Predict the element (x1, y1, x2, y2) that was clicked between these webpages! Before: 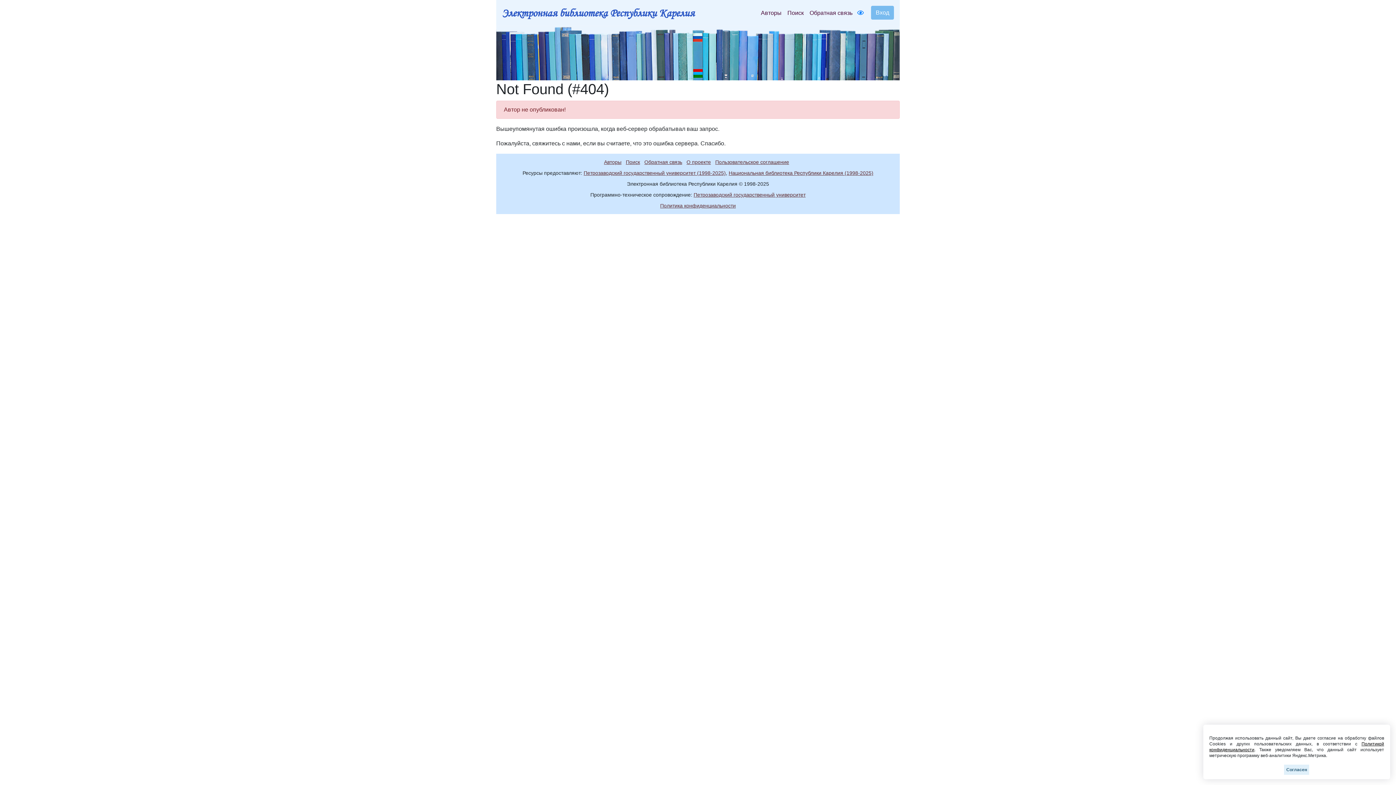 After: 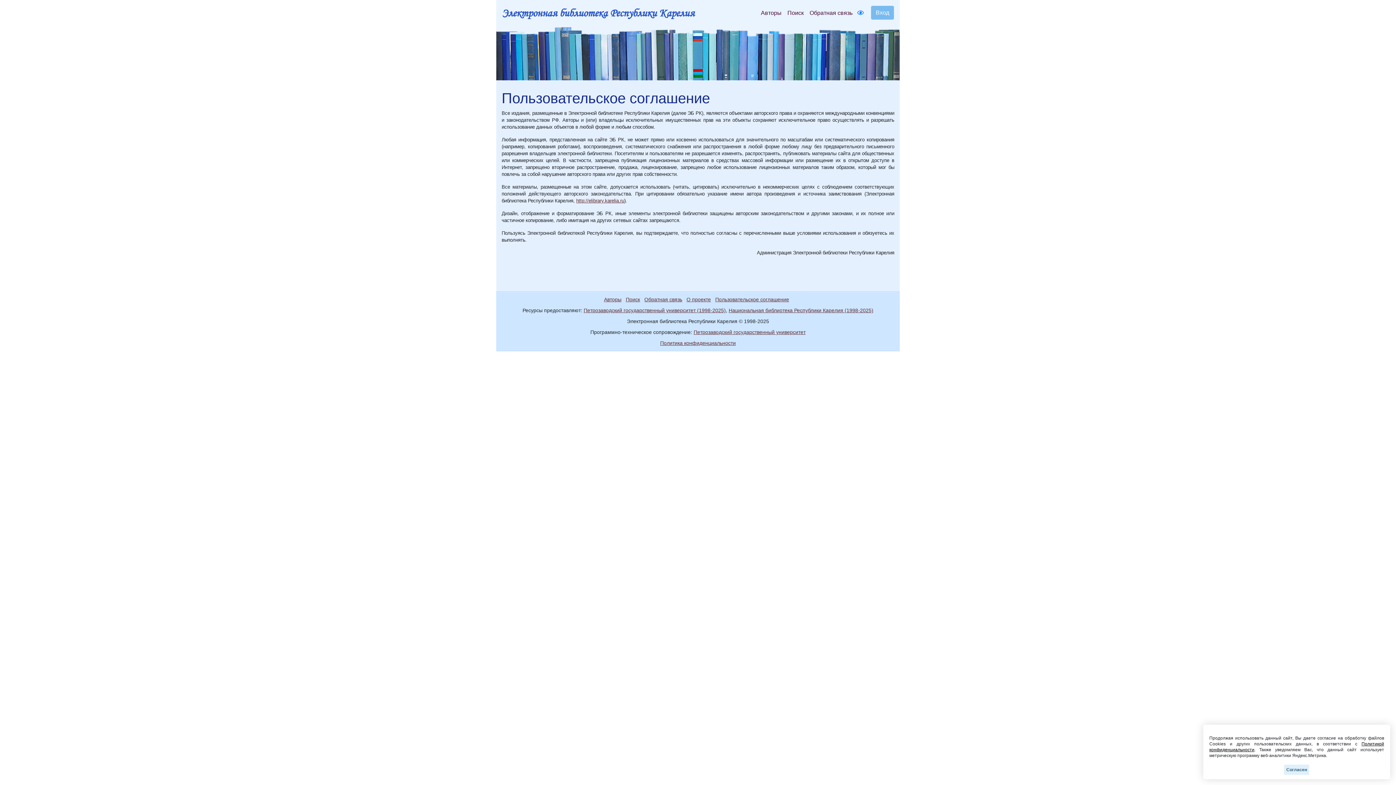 Action: bbox: (715, 159, 792, 165) label: Пользовательское соглашение